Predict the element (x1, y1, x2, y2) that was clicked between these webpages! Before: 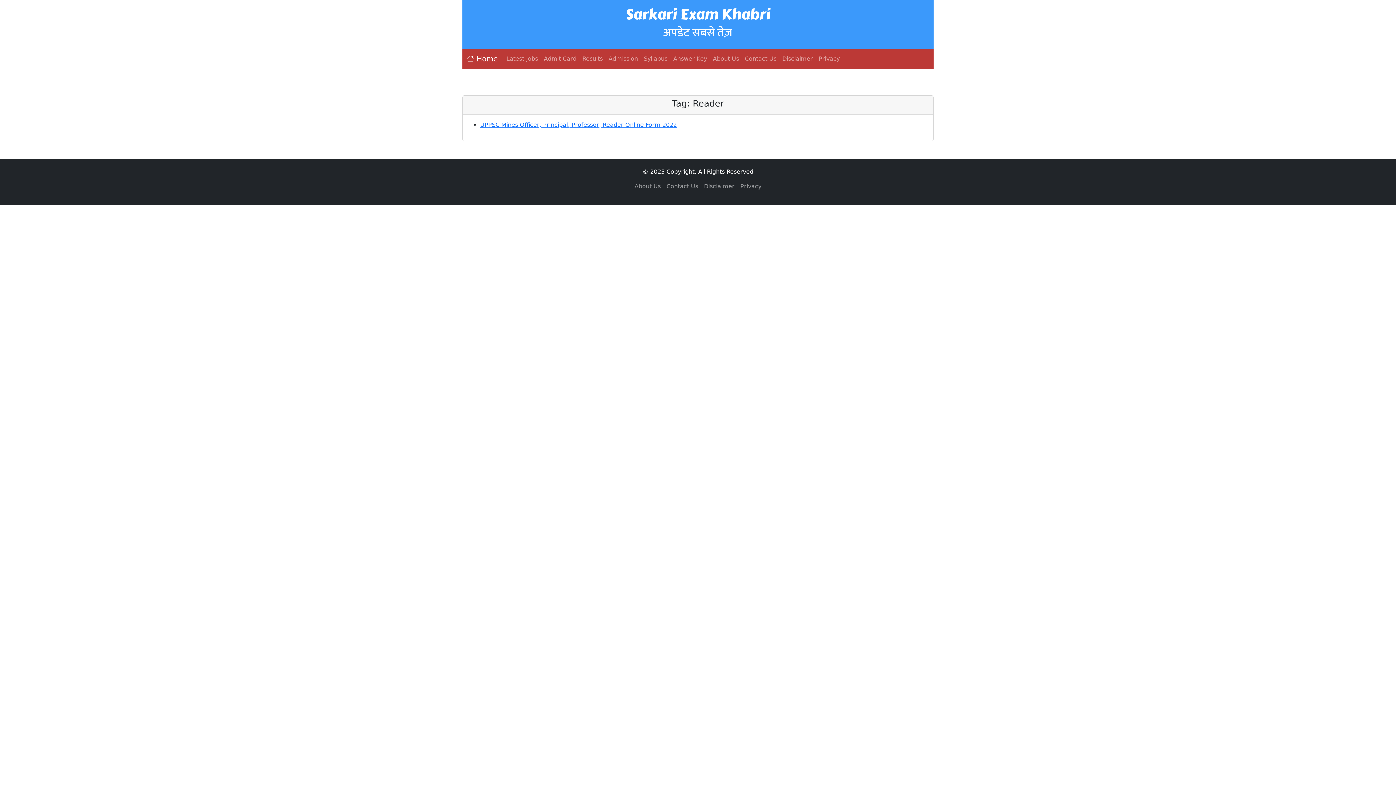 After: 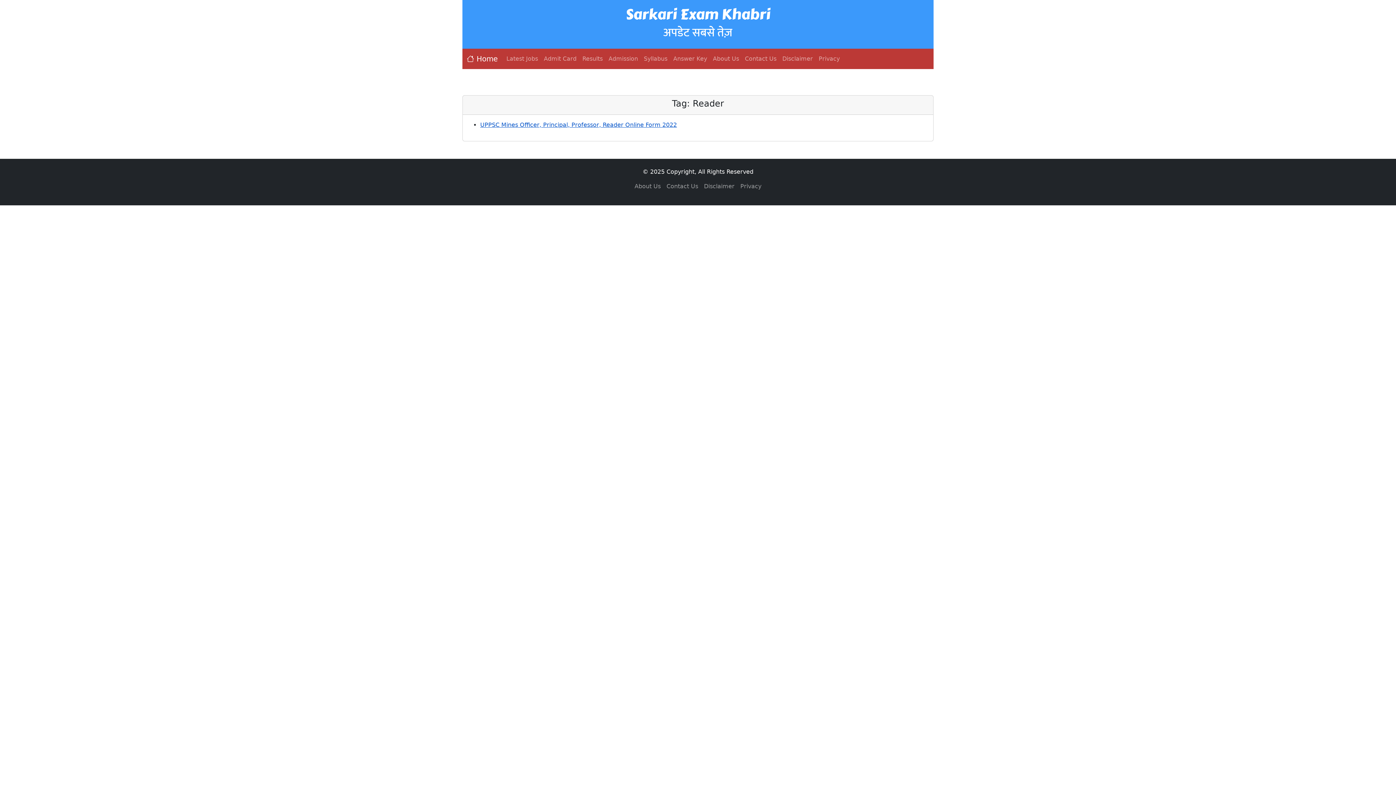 Action: label: UPPSC Mines Officer, Principal, Professor, Reader Online Form 2022 bbox: (480, 121, 677, 128)